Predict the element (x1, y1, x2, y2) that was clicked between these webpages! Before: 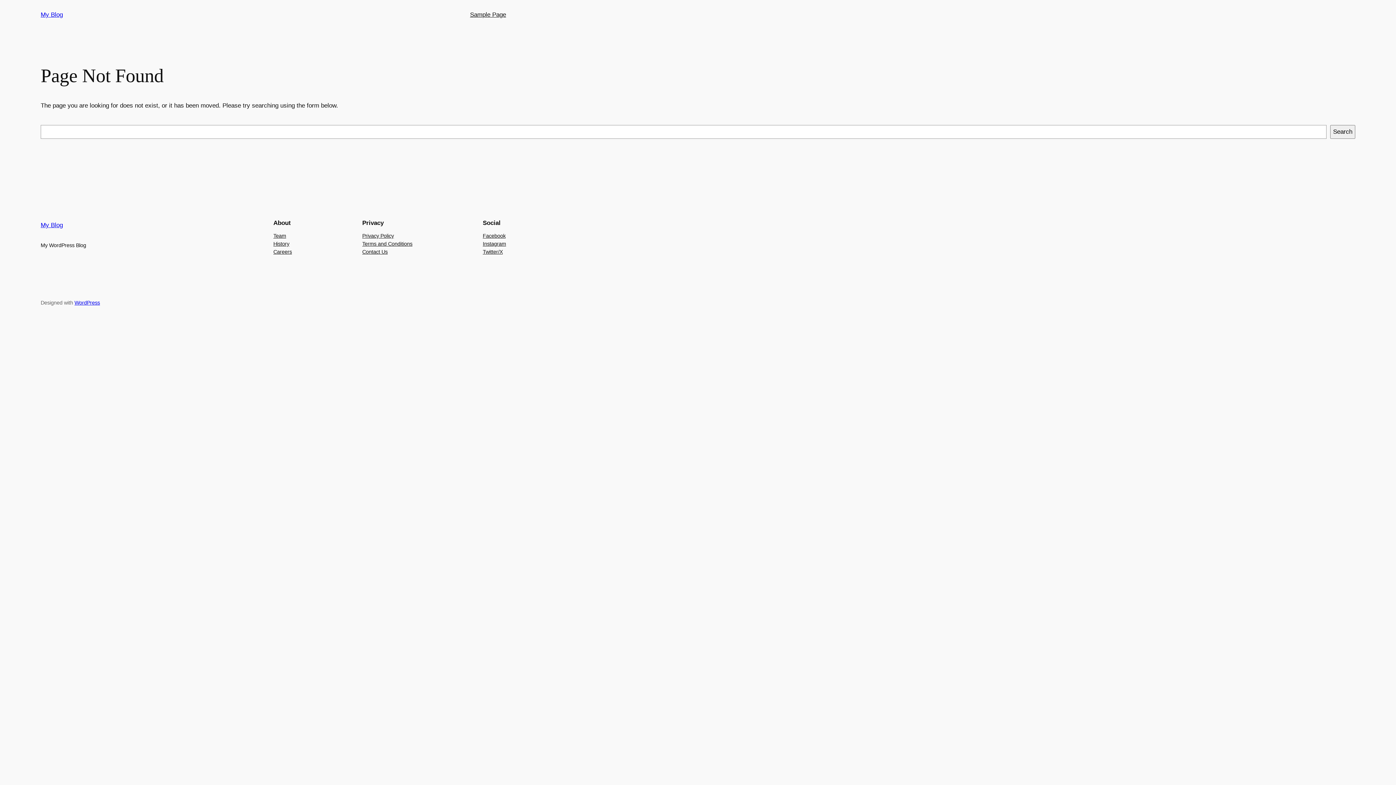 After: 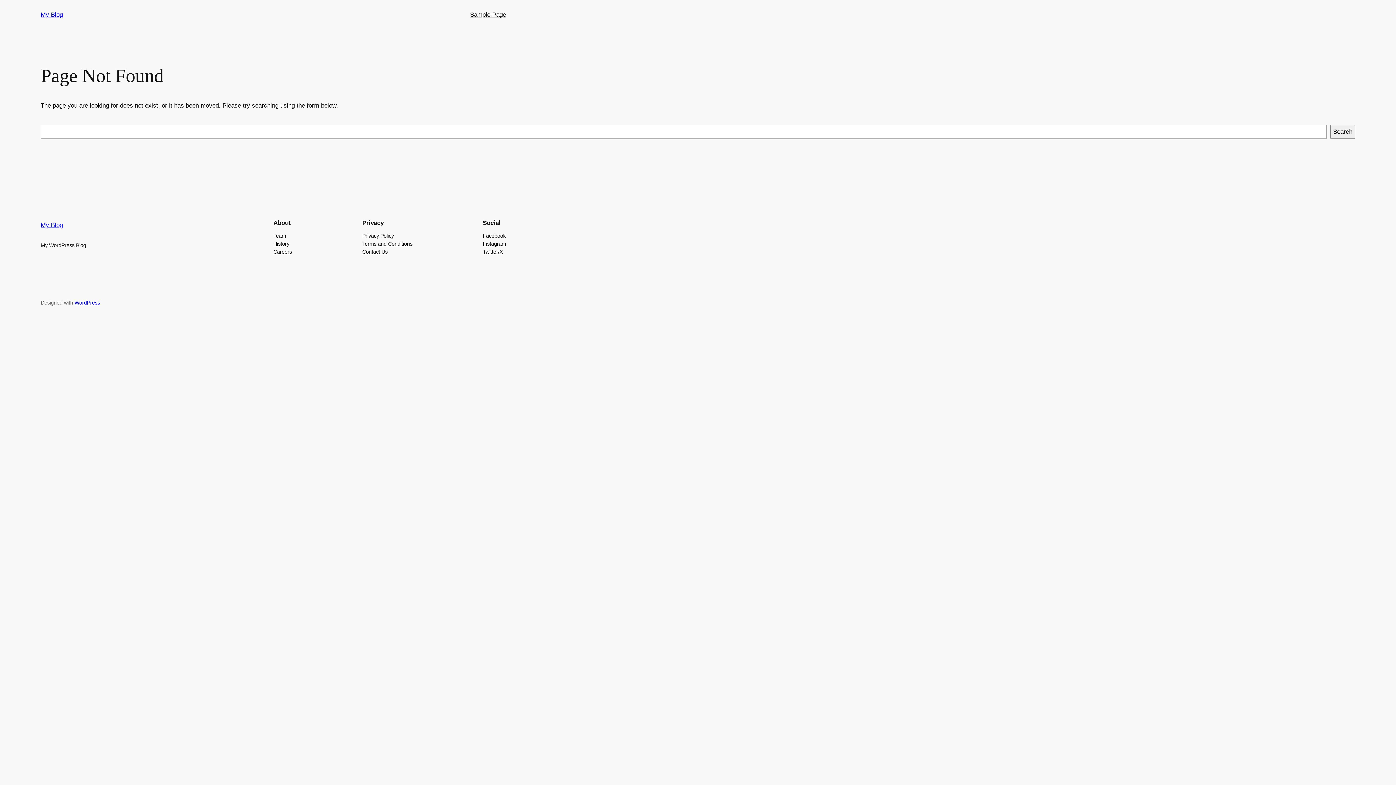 Action: label: Twitter/X bbox: (482, 247, 502, 255)